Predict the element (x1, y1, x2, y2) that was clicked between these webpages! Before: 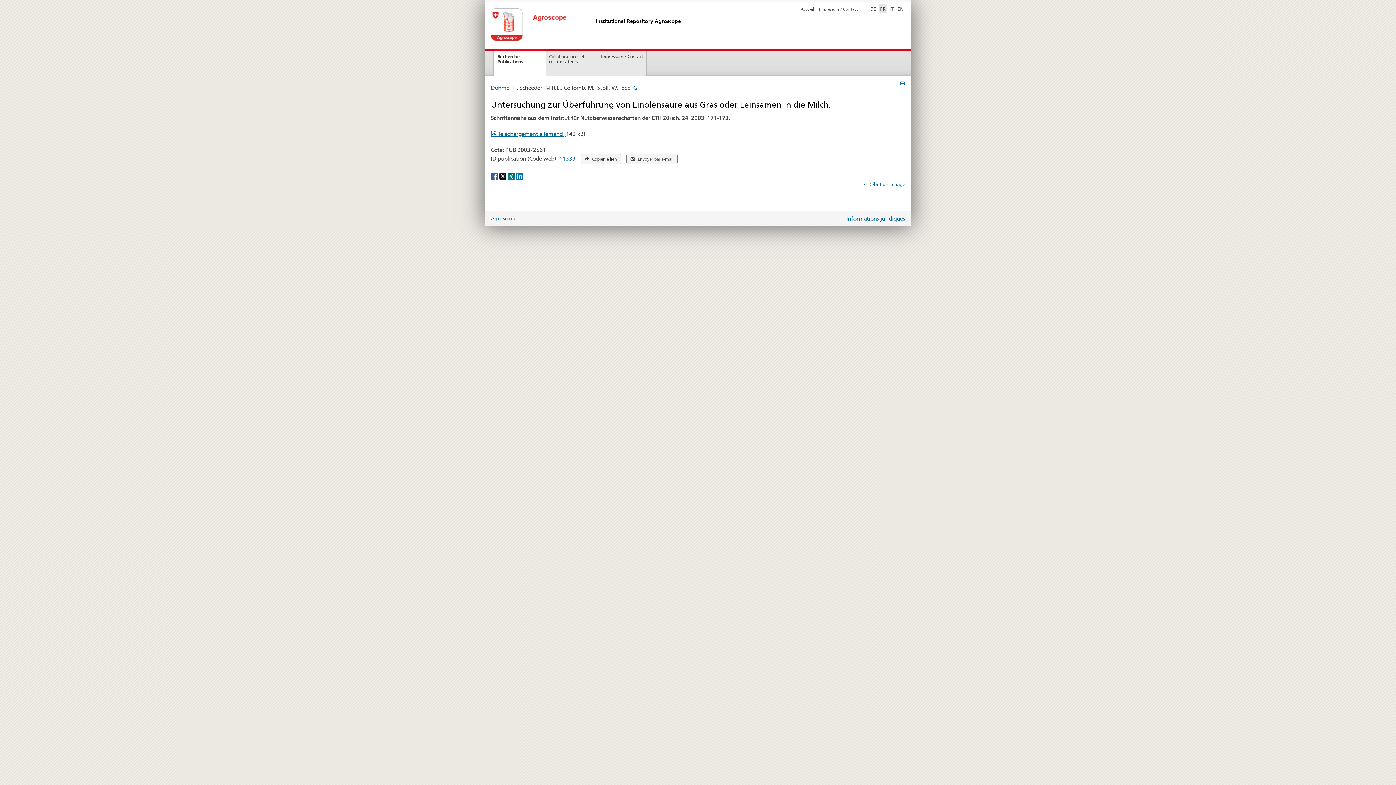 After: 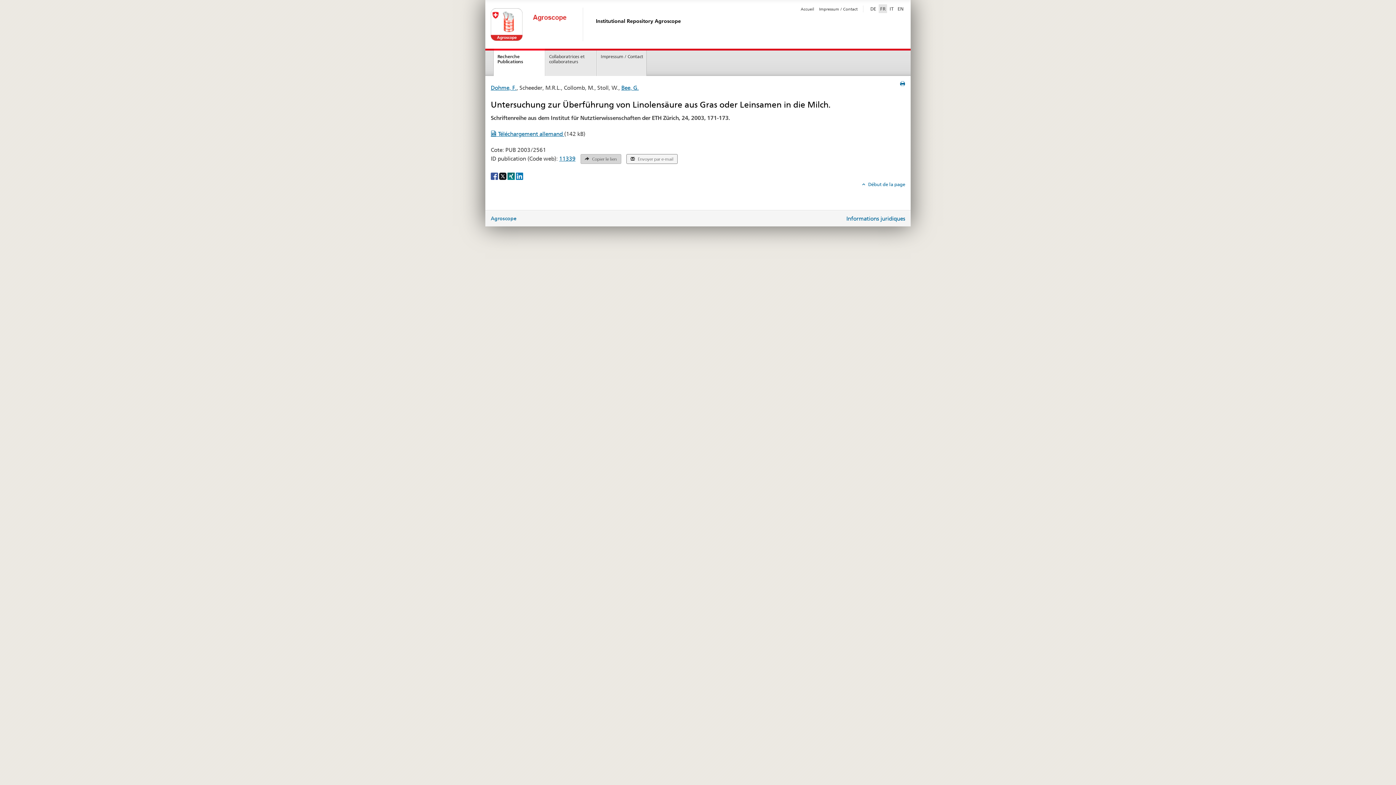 Action: bbox: (580, 154, 621, 164) label:  Copier le lien